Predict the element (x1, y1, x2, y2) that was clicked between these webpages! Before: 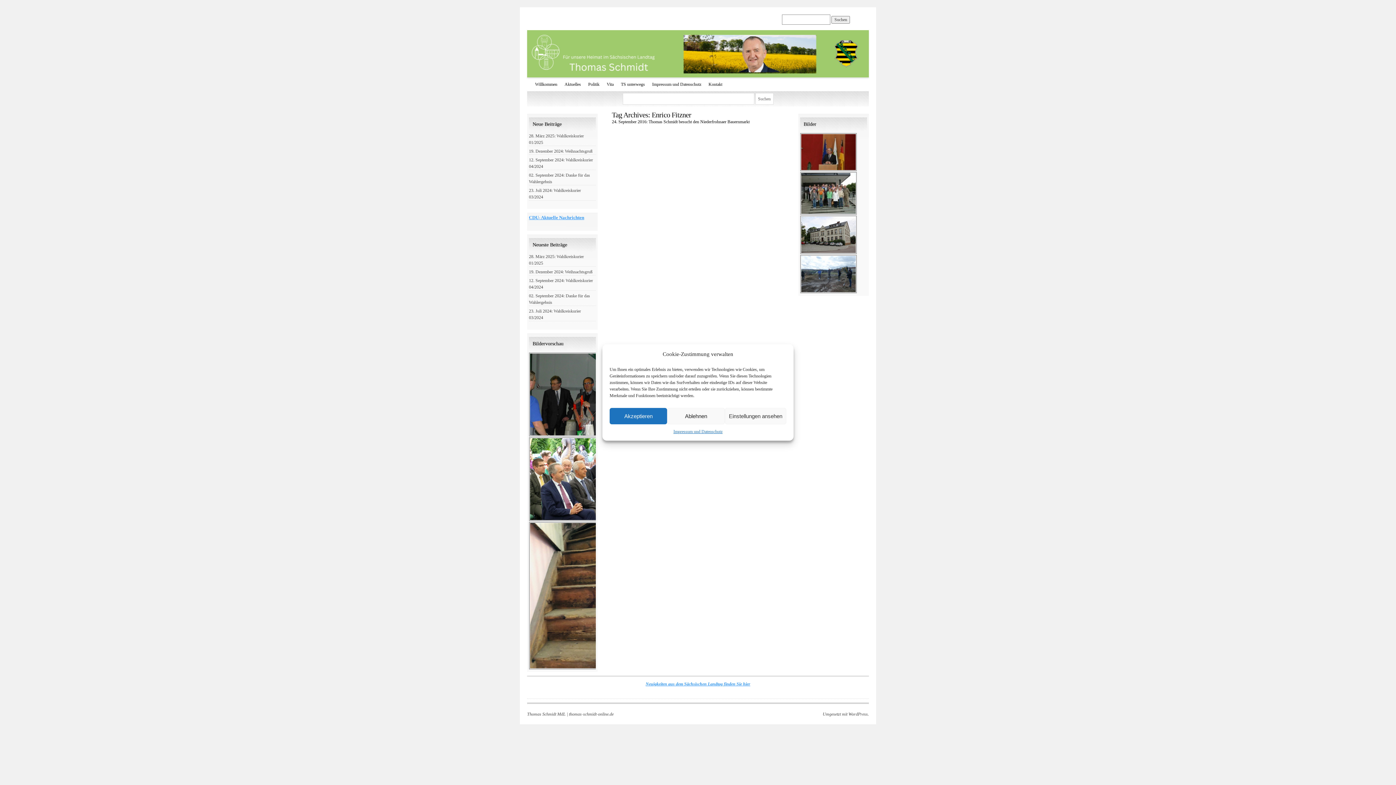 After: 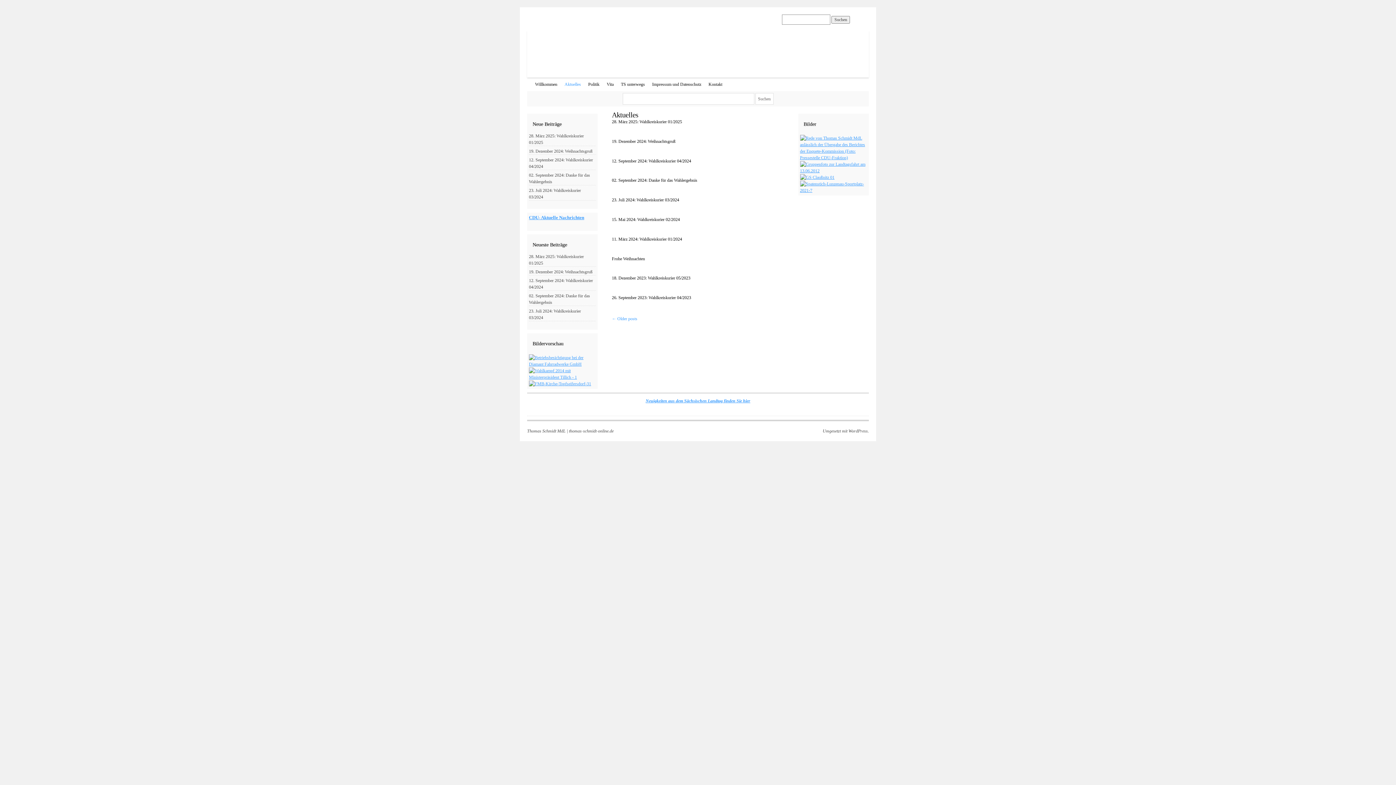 Action: label: Aktuelles bbox: (561, 77, 584, 91)